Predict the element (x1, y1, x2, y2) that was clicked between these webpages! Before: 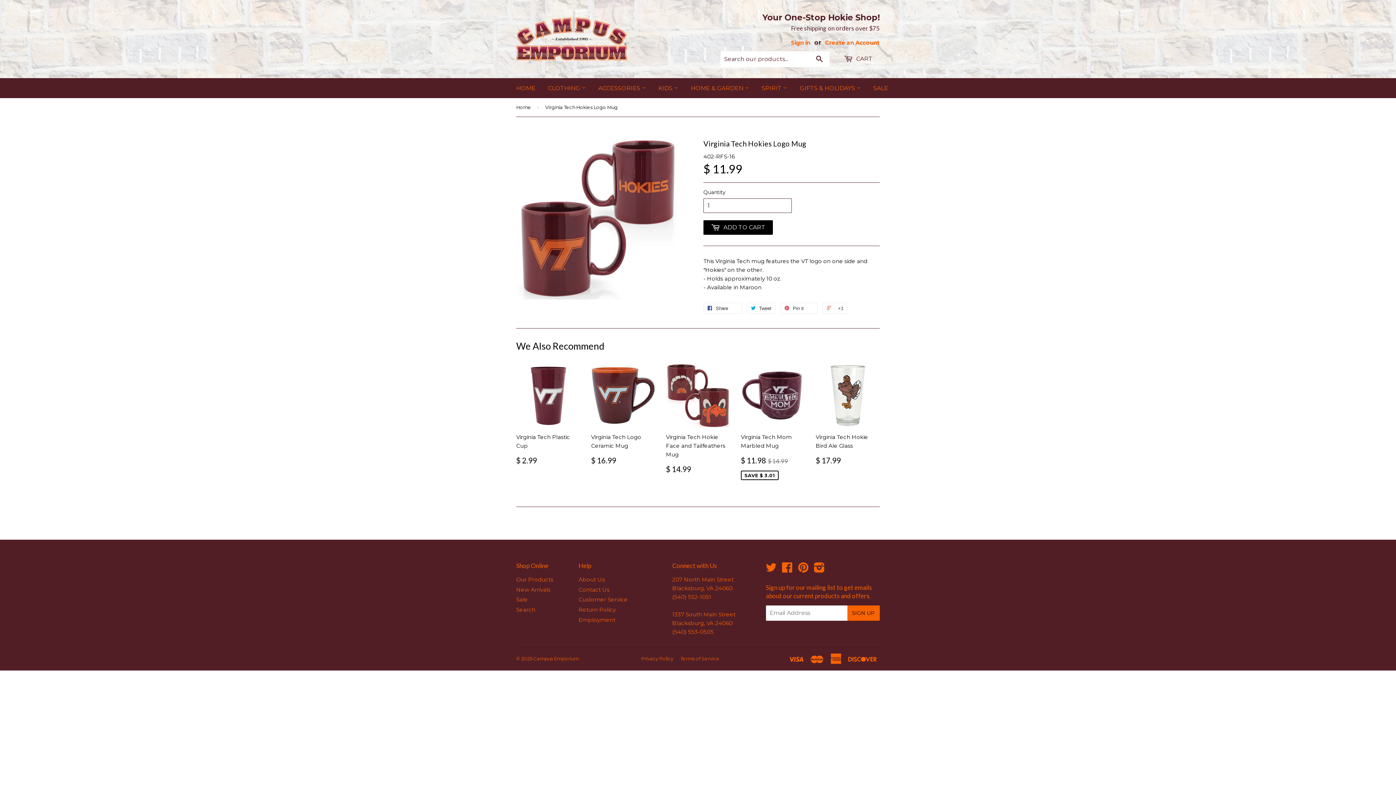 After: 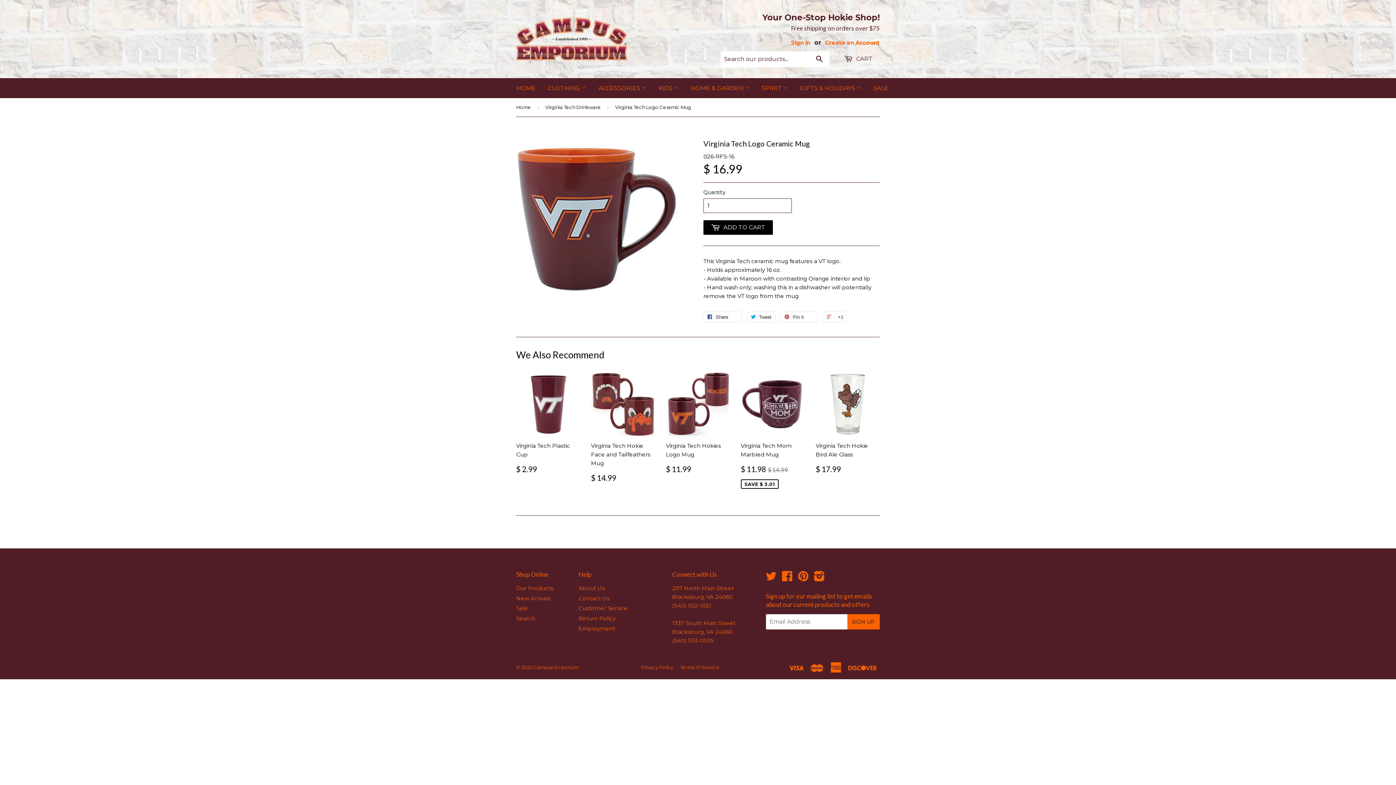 Action: label: Virginia Tech Logo Ceramic Mug

$ 16.99 bbox: (591, 363, 655, 470)